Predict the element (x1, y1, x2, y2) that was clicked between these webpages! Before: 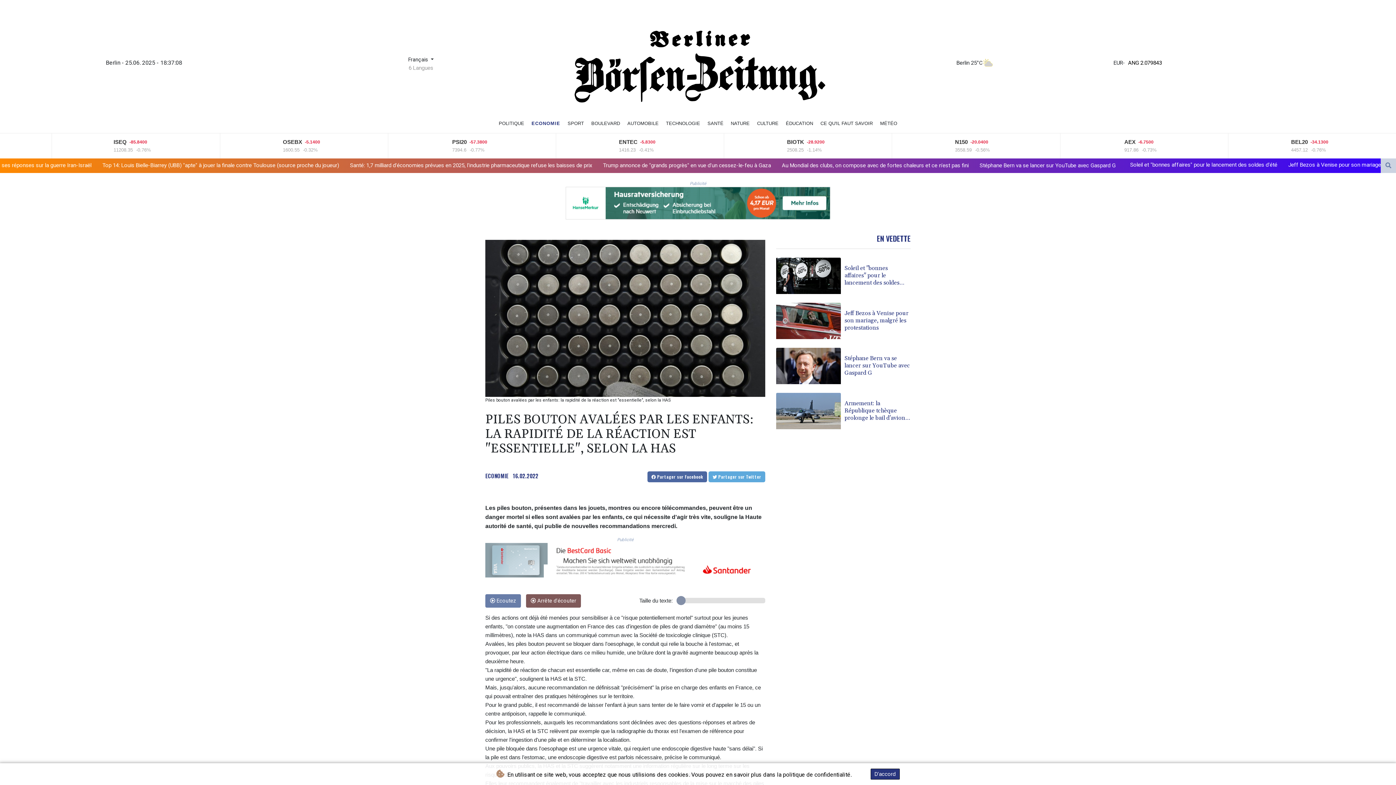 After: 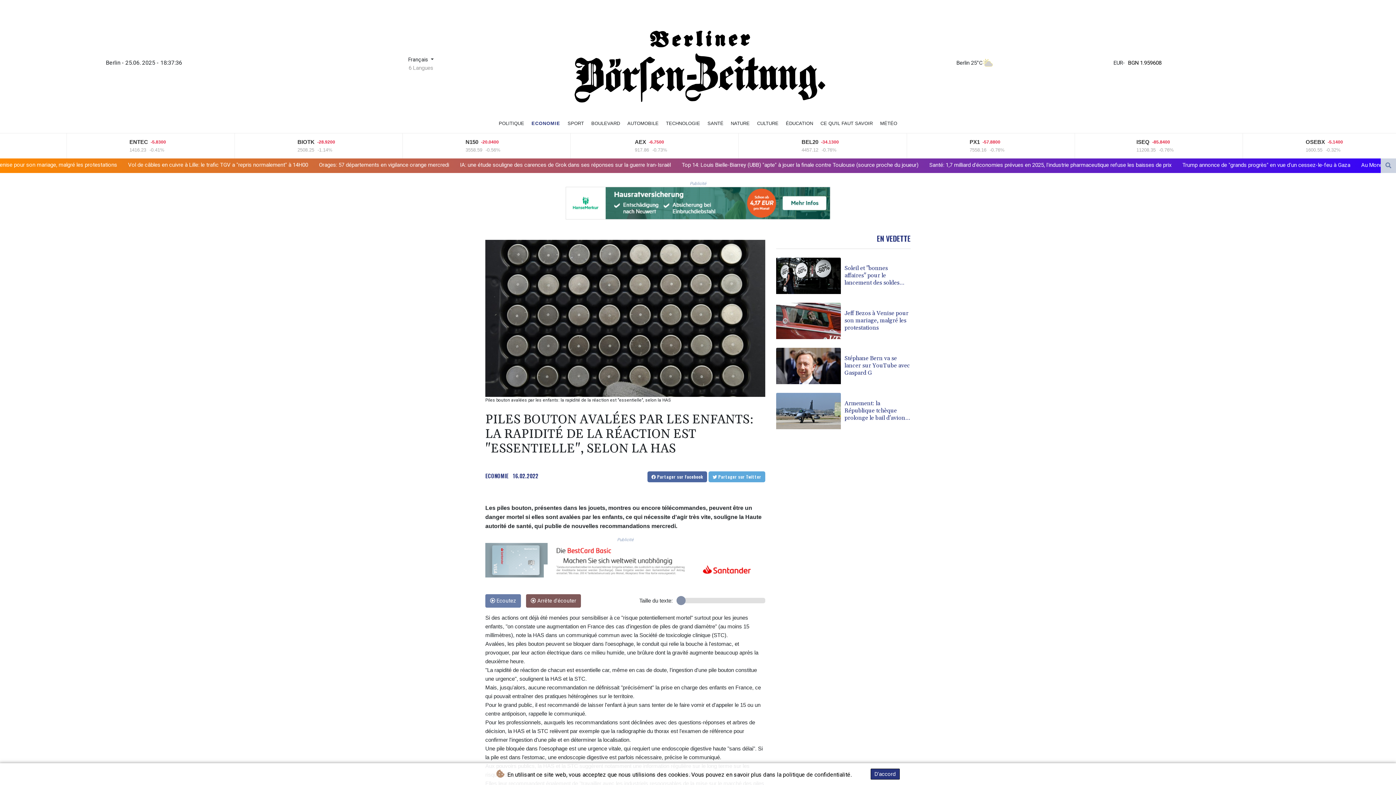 Action: bbox: (485, 556, 765, 563)